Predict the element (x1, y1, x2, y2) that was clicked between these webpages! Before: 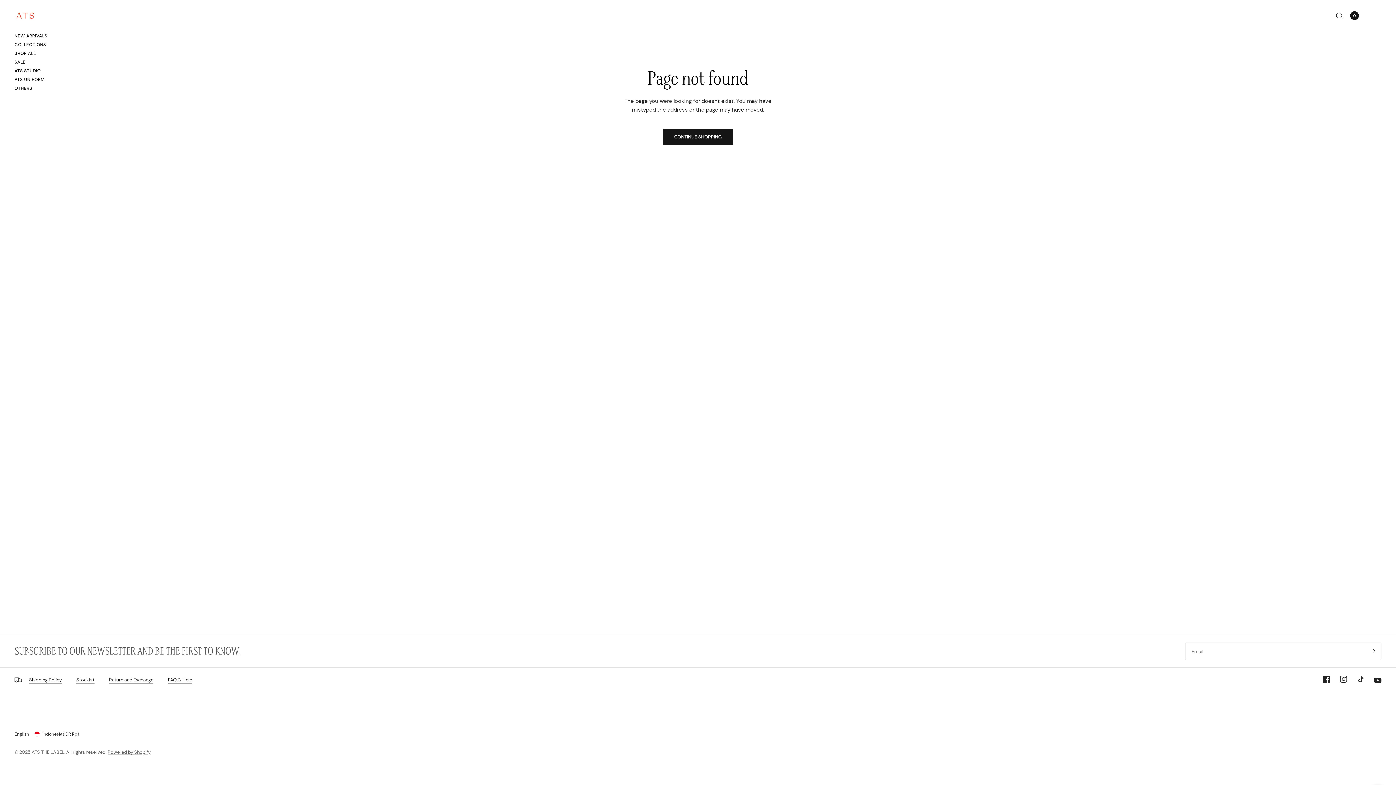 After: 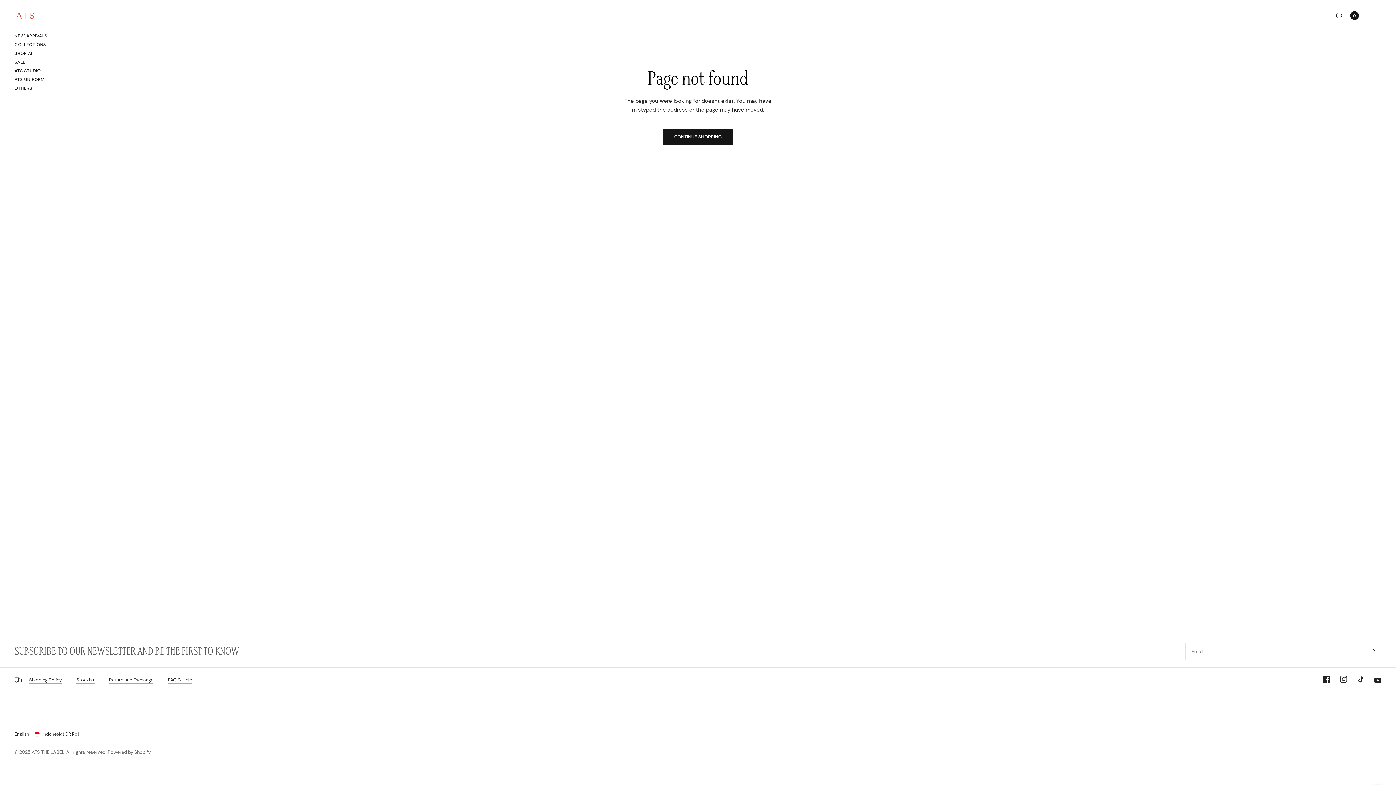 Action: bbox: (1331, 671, 1347, 687)